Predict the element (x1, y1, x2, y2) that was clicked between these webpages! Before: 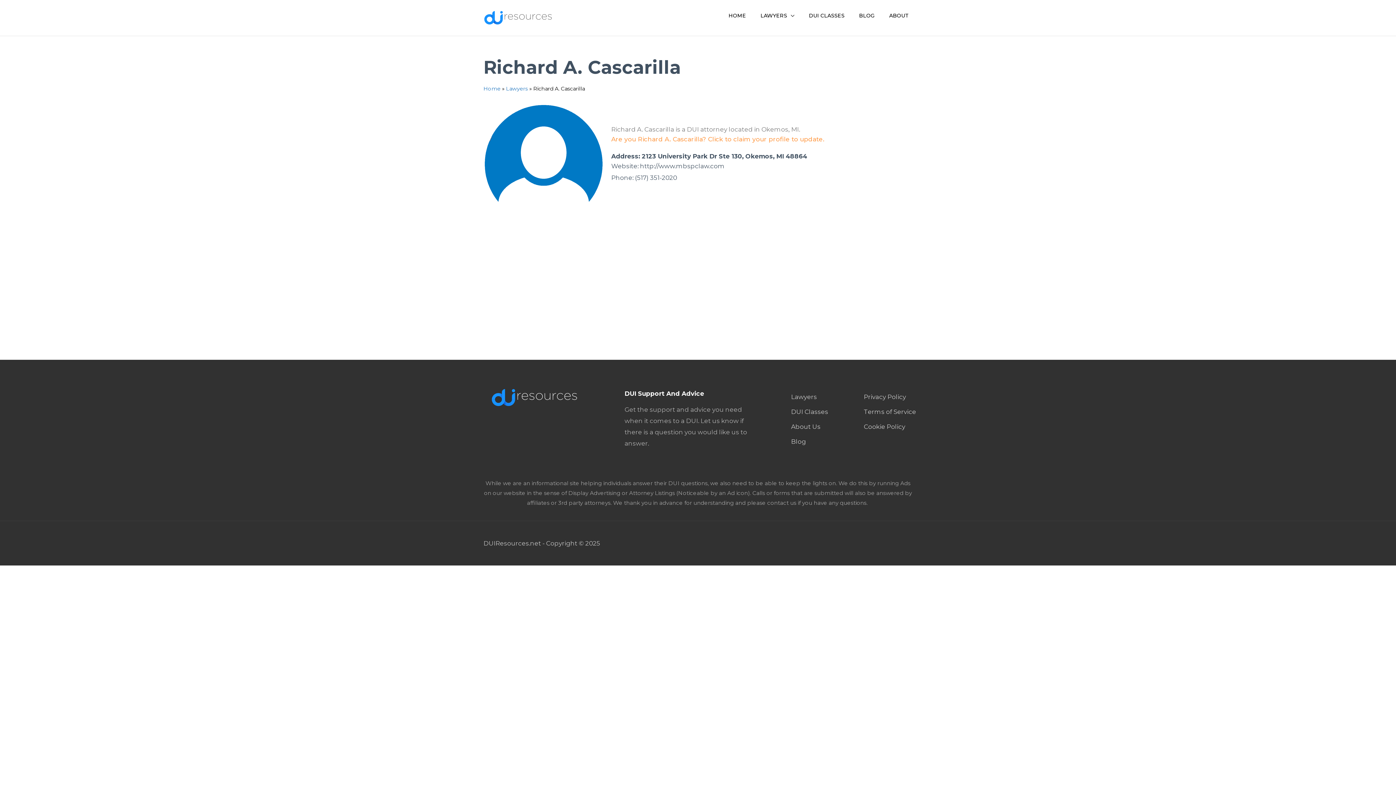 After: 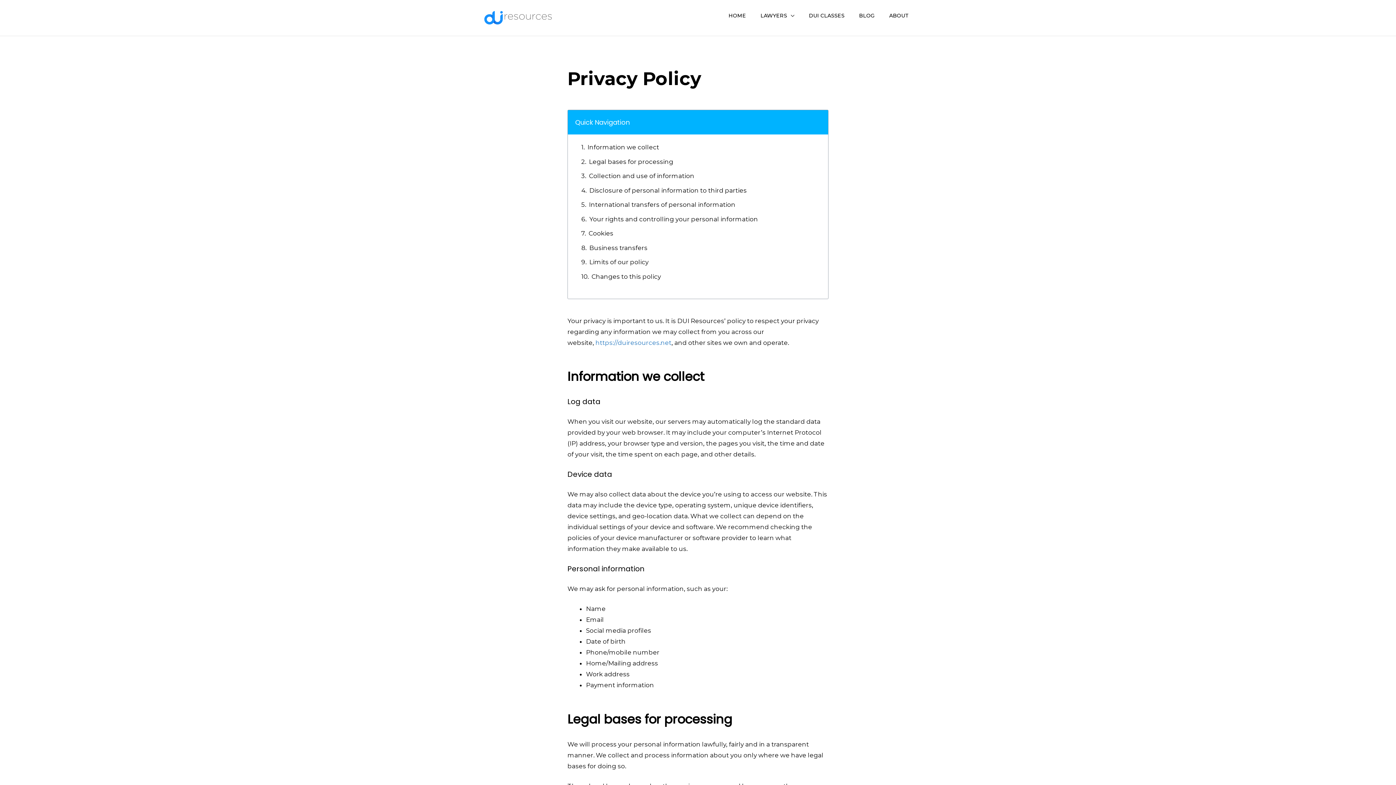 Action: bbox: (864, 391, 916, 402) label: Privacy Policy